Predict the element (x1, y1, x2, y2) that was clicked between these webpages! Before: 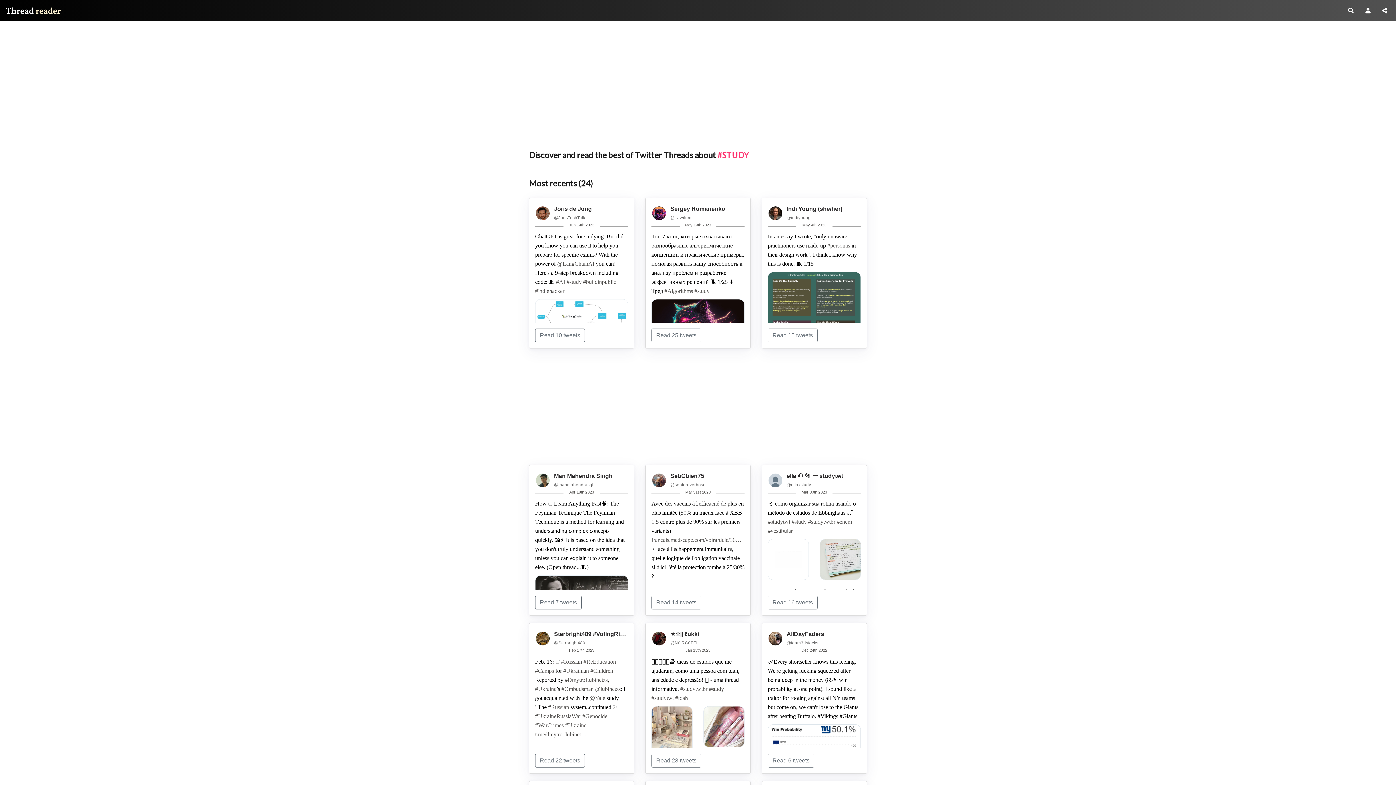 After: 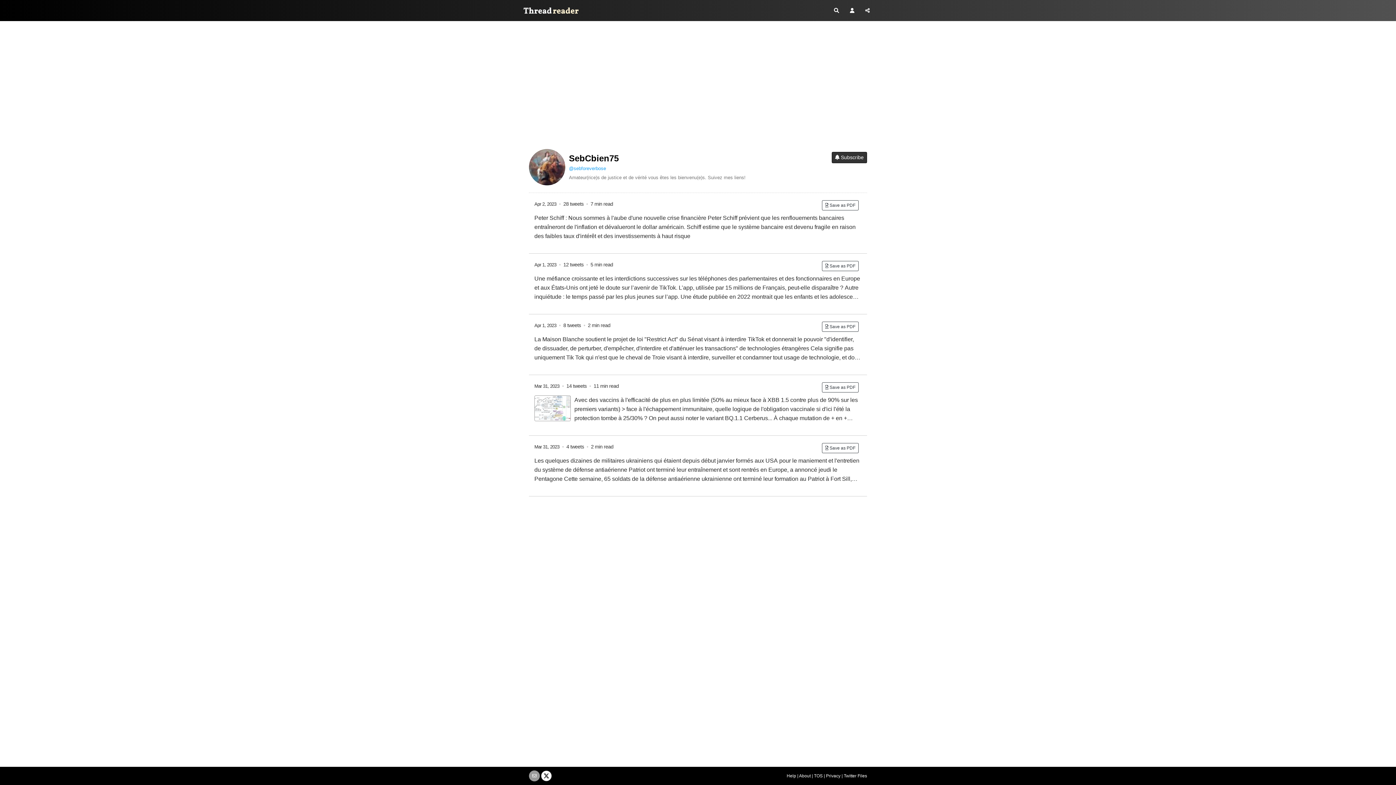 Action: bbox: (670, 472, 704, 479) label: SebCbien75